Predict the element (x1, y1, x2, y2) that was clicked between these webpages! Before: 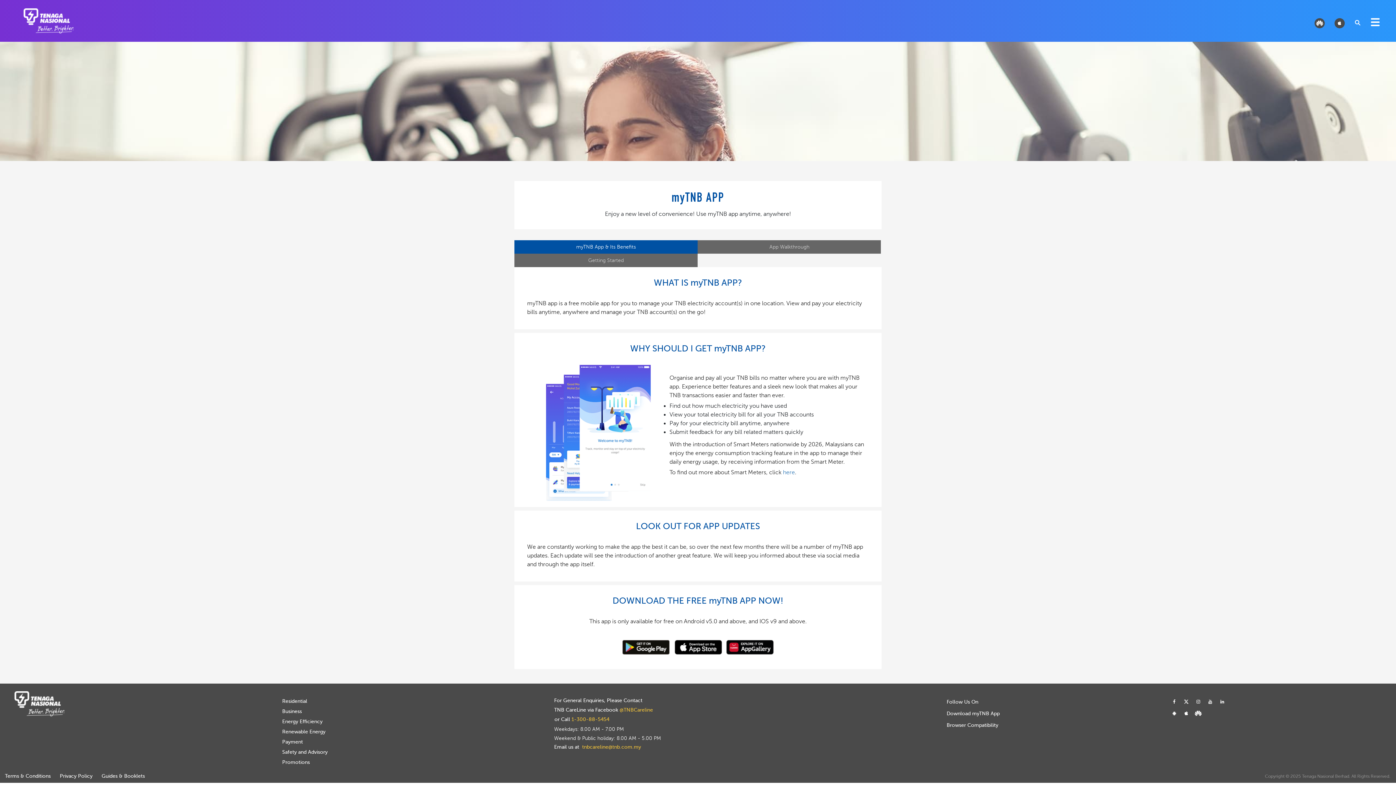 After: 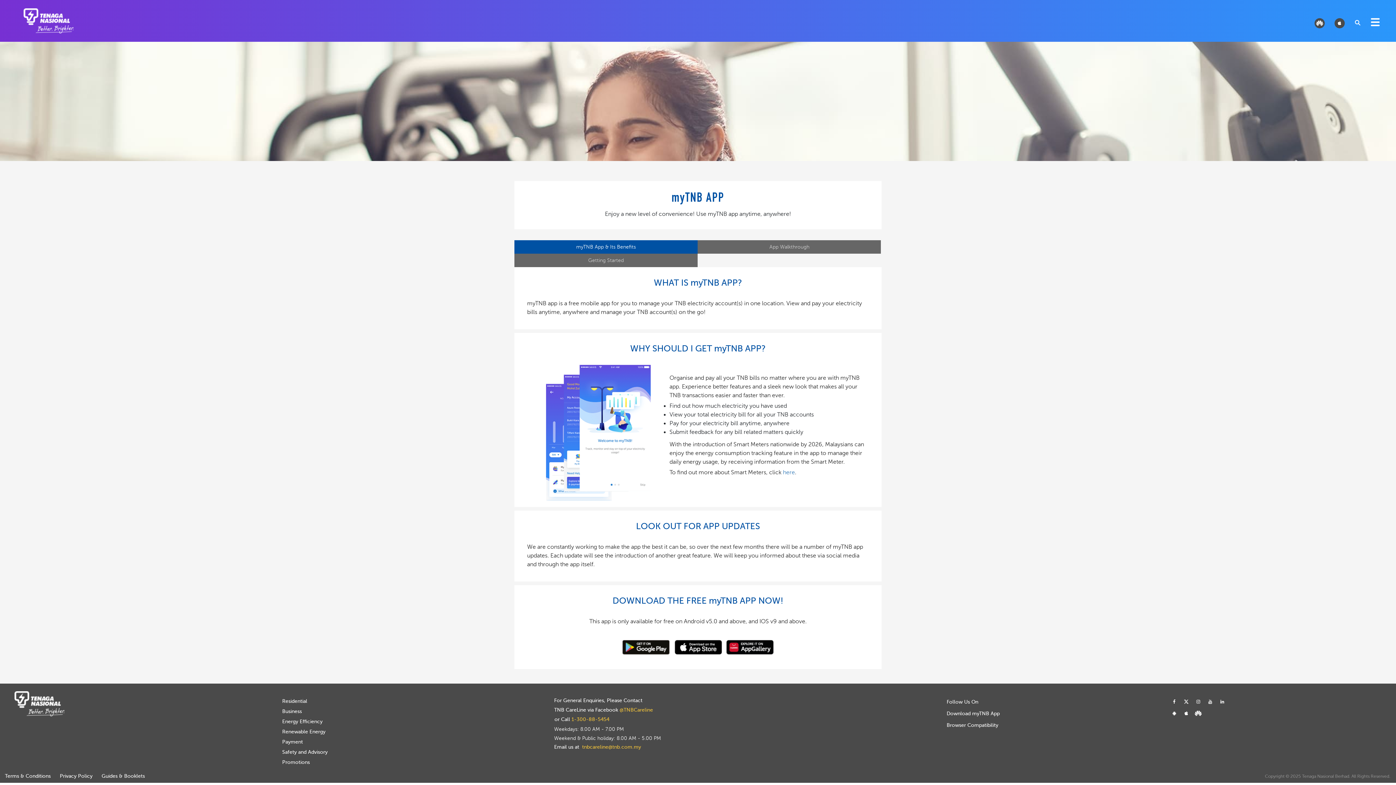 Action: label: For General Enquiries, Please Contact bbox: (554, 698, 939, 703)